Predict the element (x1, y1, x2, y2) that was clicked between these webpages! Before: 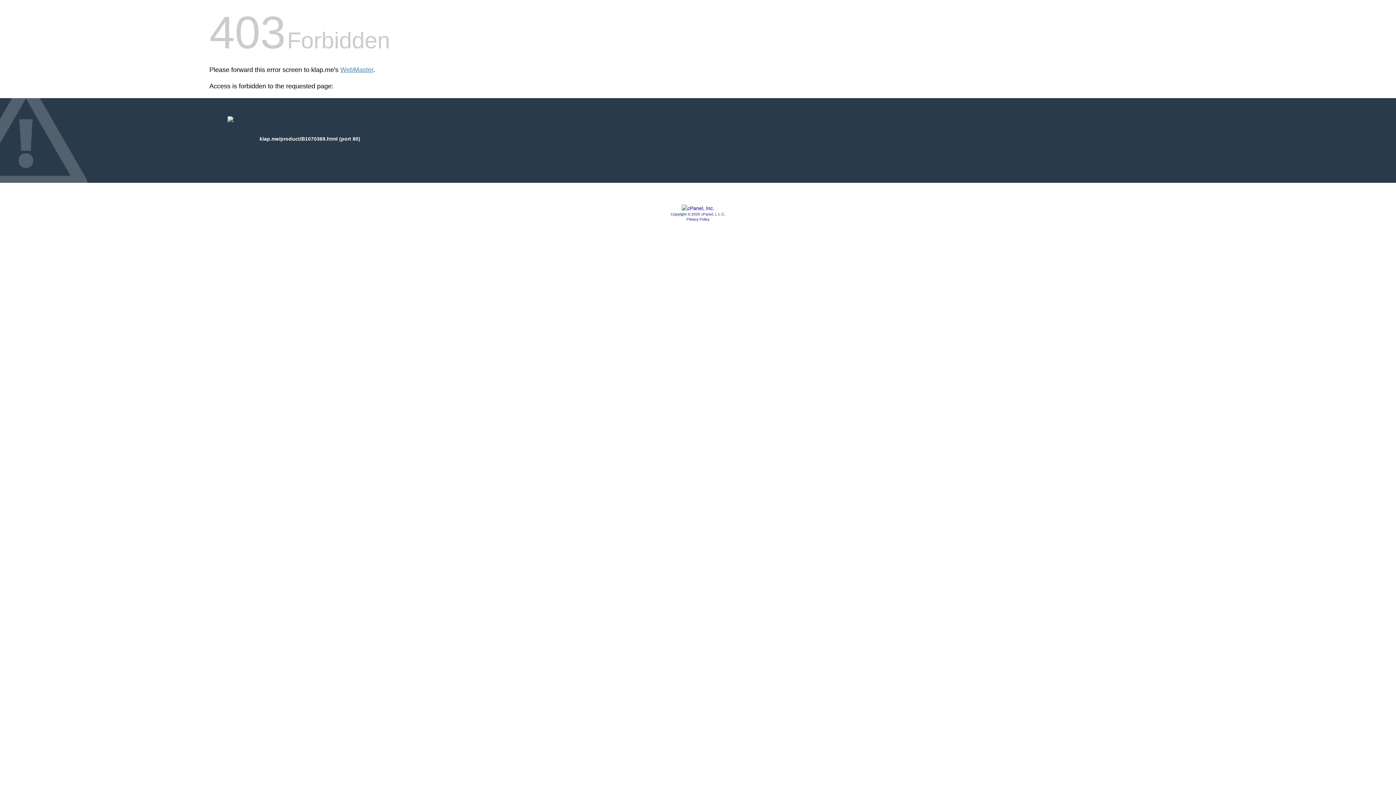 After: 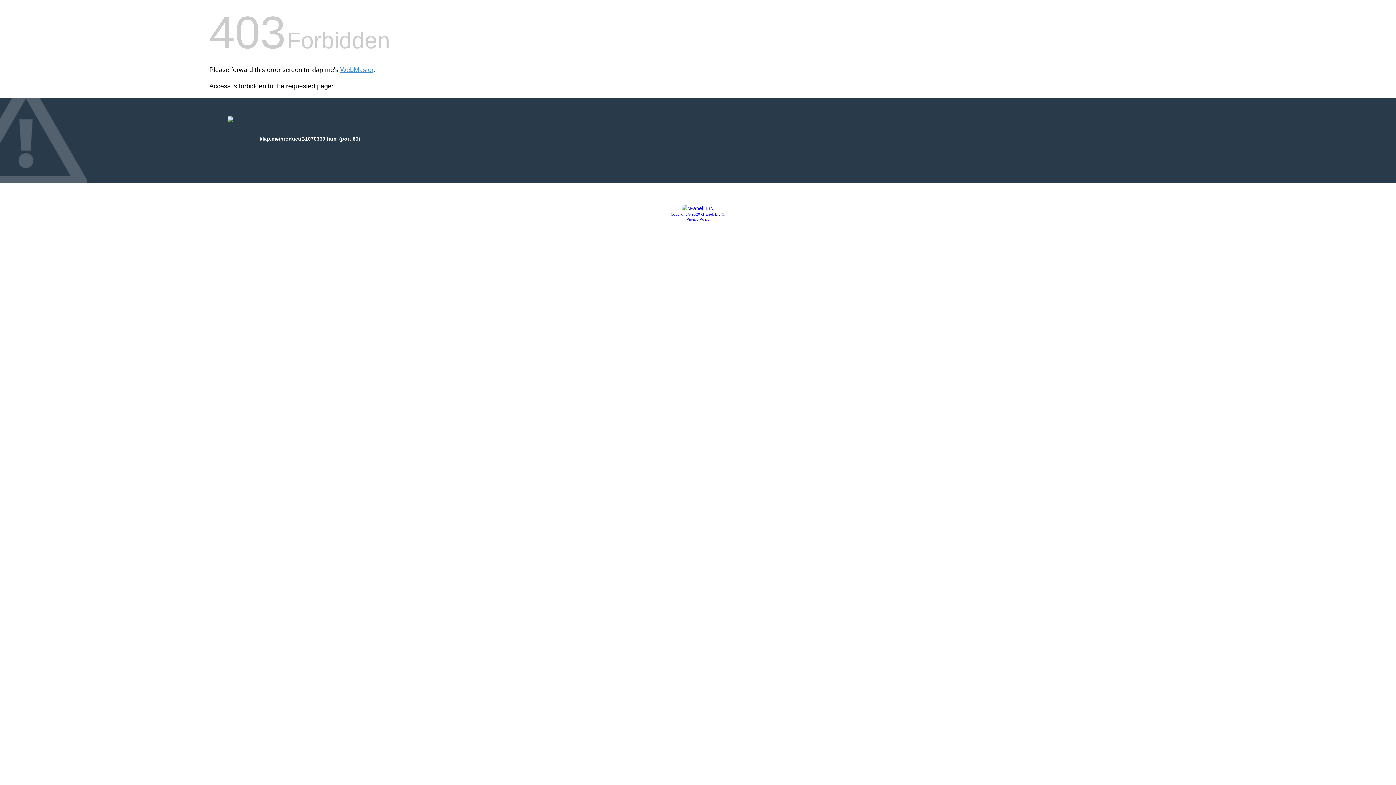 Action: label: Copyright © 2020 cPanel, L.L.C. bbox: (670, 212, 725, 216)